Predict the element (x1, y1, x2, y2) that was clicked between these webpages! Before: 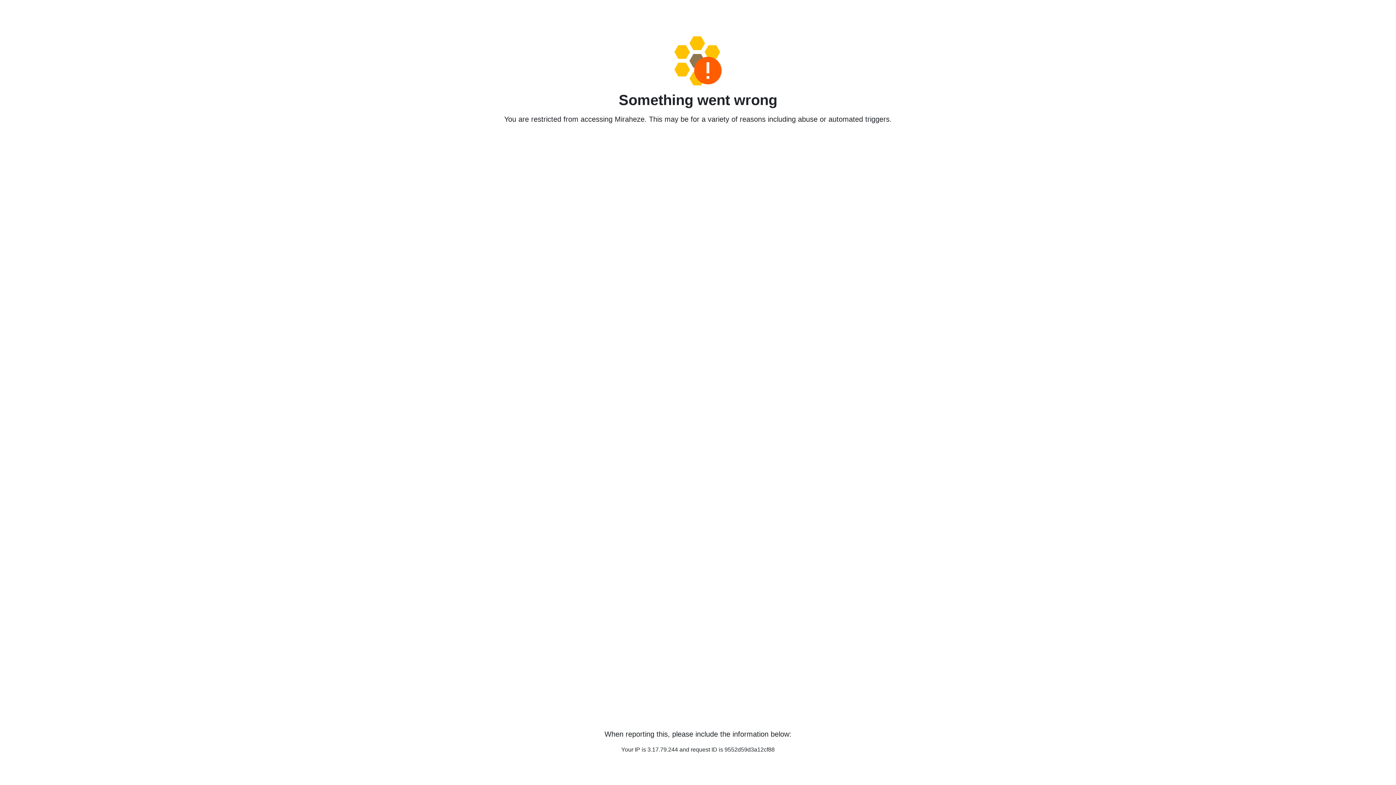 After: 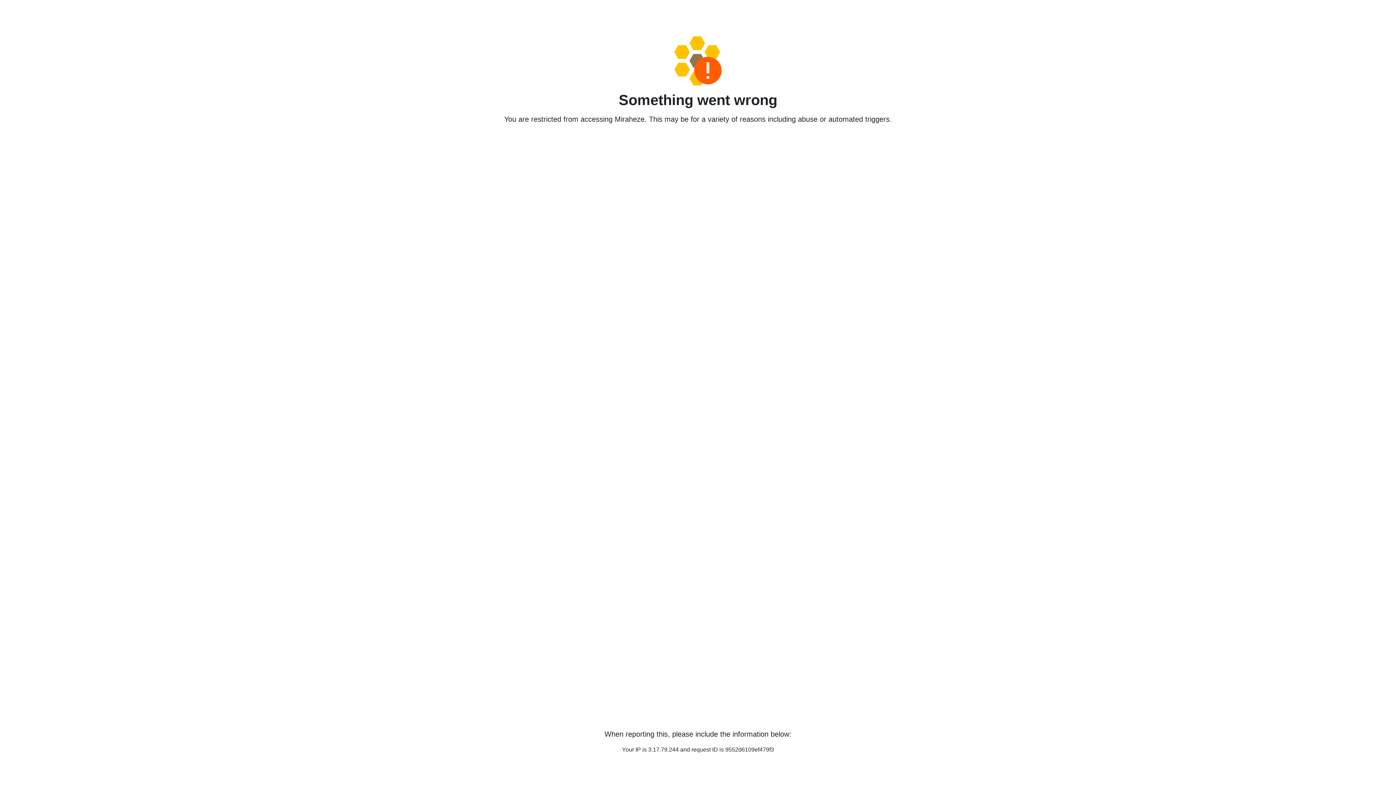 Action: bbox: (458, 36, 938, 85)